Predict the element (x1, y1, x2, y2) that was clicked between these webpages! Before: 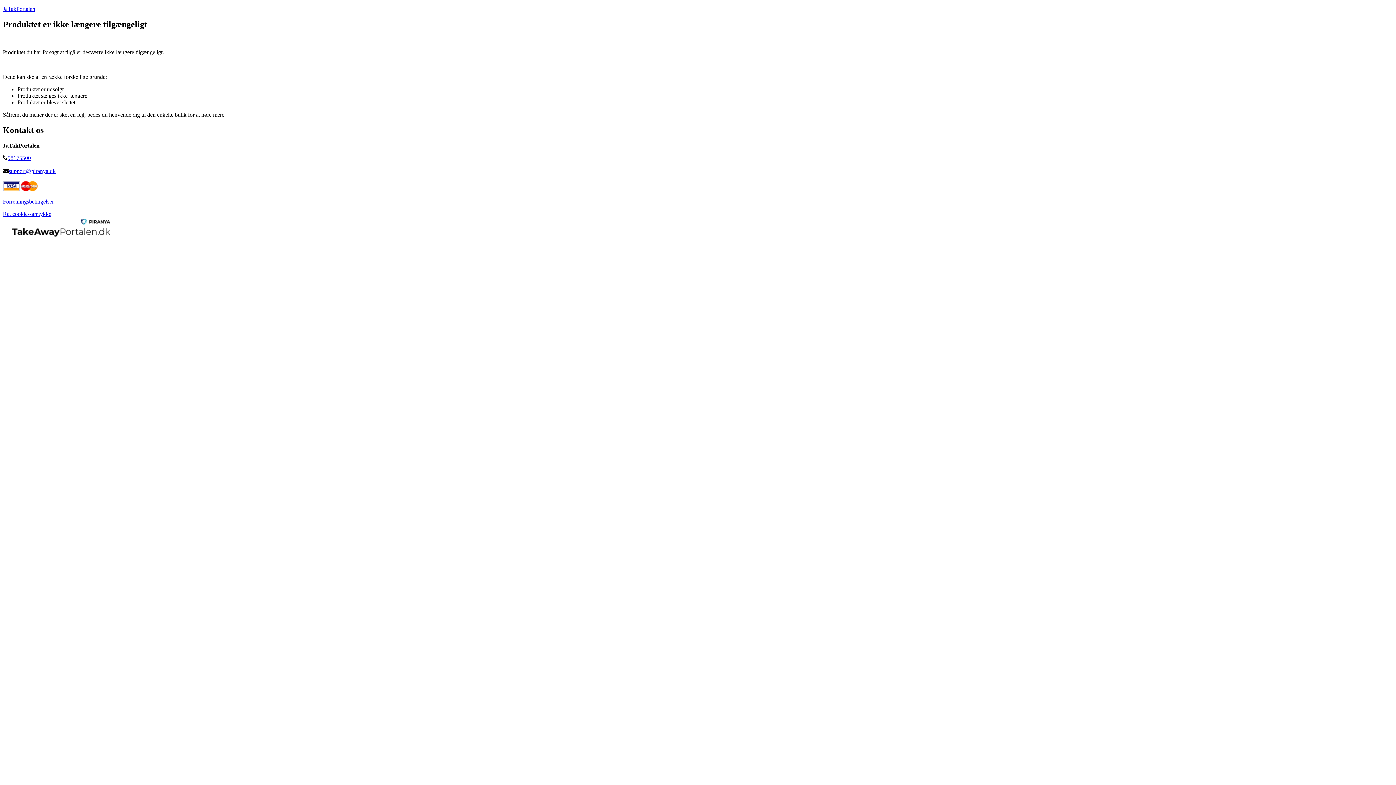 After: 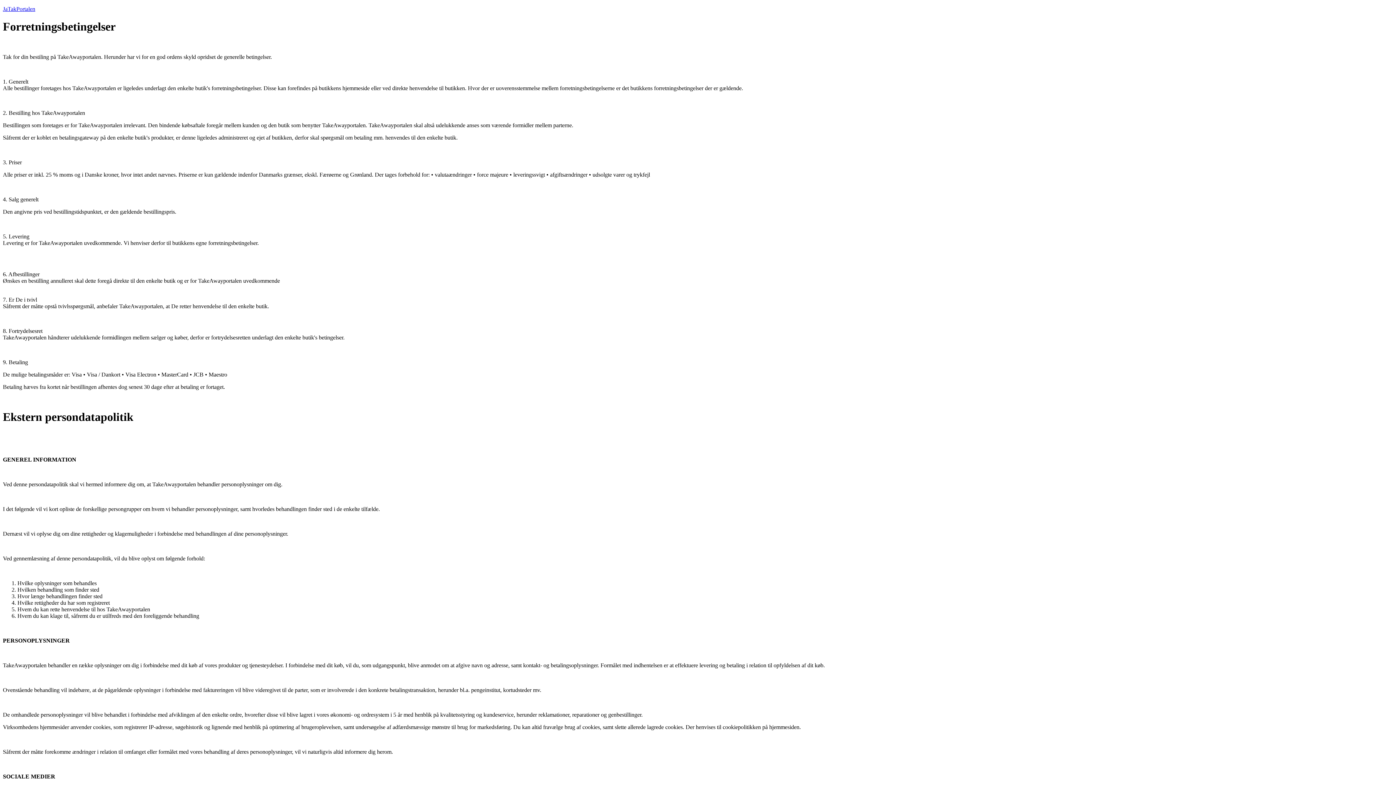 Action: bbox: (2, 198, 1393, 204) label: Forretningsbetingelser